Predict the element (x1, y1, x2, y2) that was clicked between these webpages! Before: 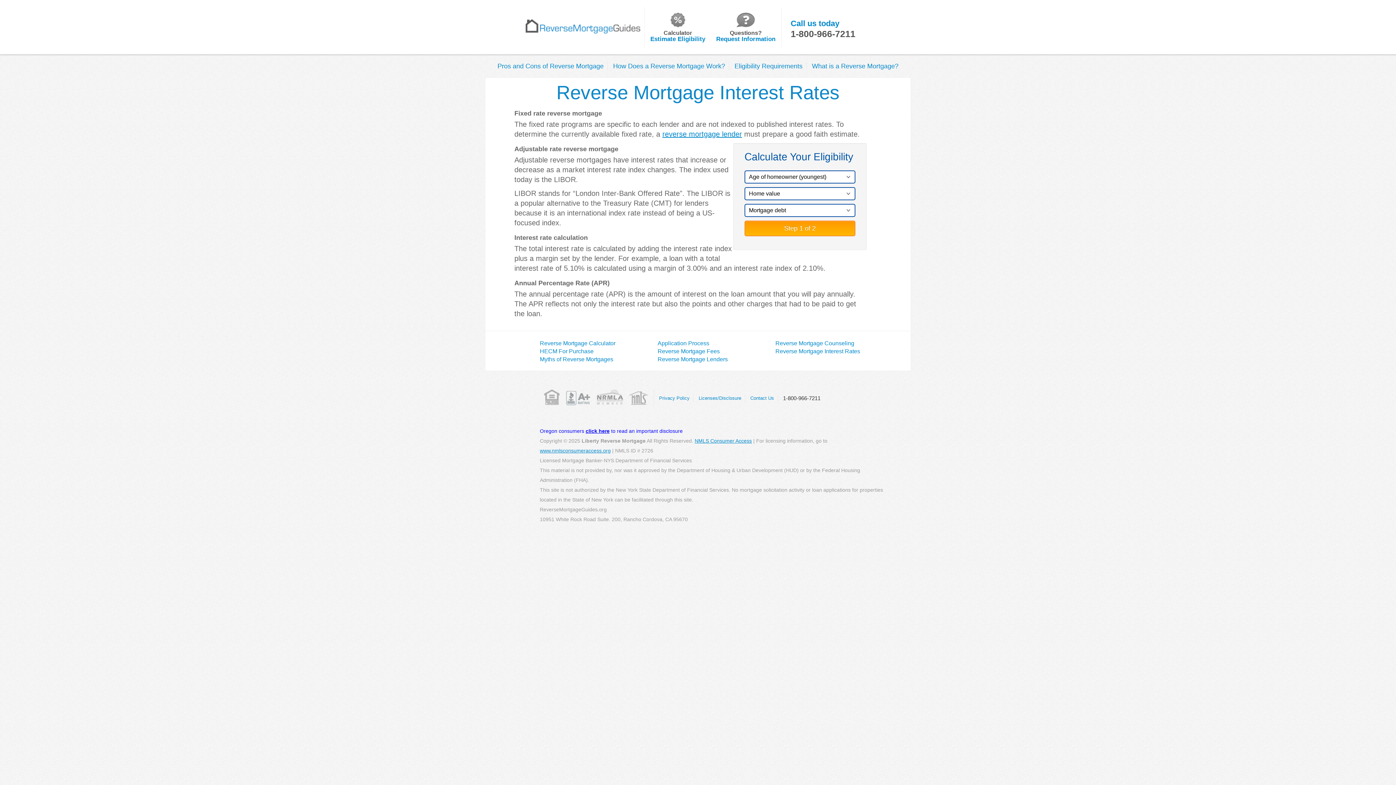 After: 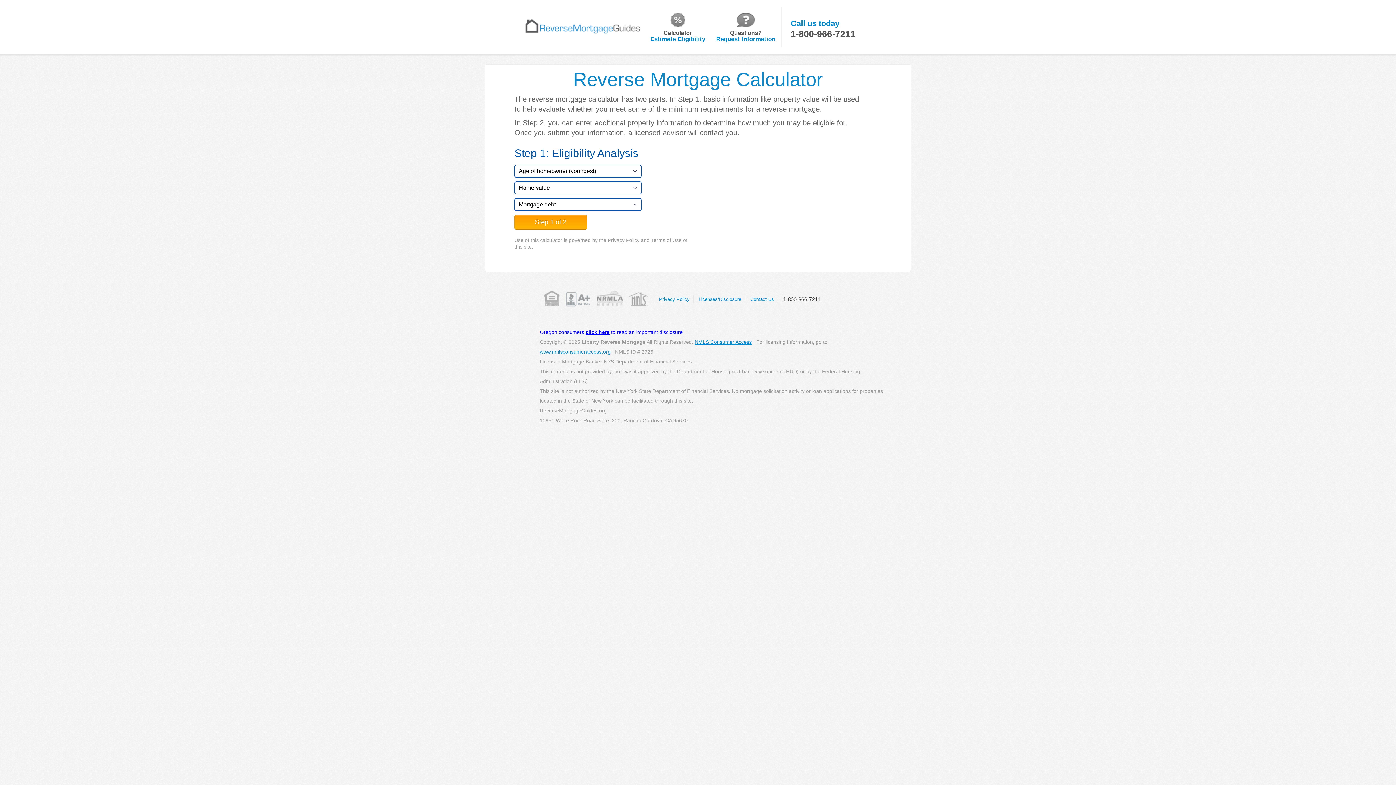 Action: label: Calculator
Estimate Eligibility bbox: (645, 0, 710, 46)